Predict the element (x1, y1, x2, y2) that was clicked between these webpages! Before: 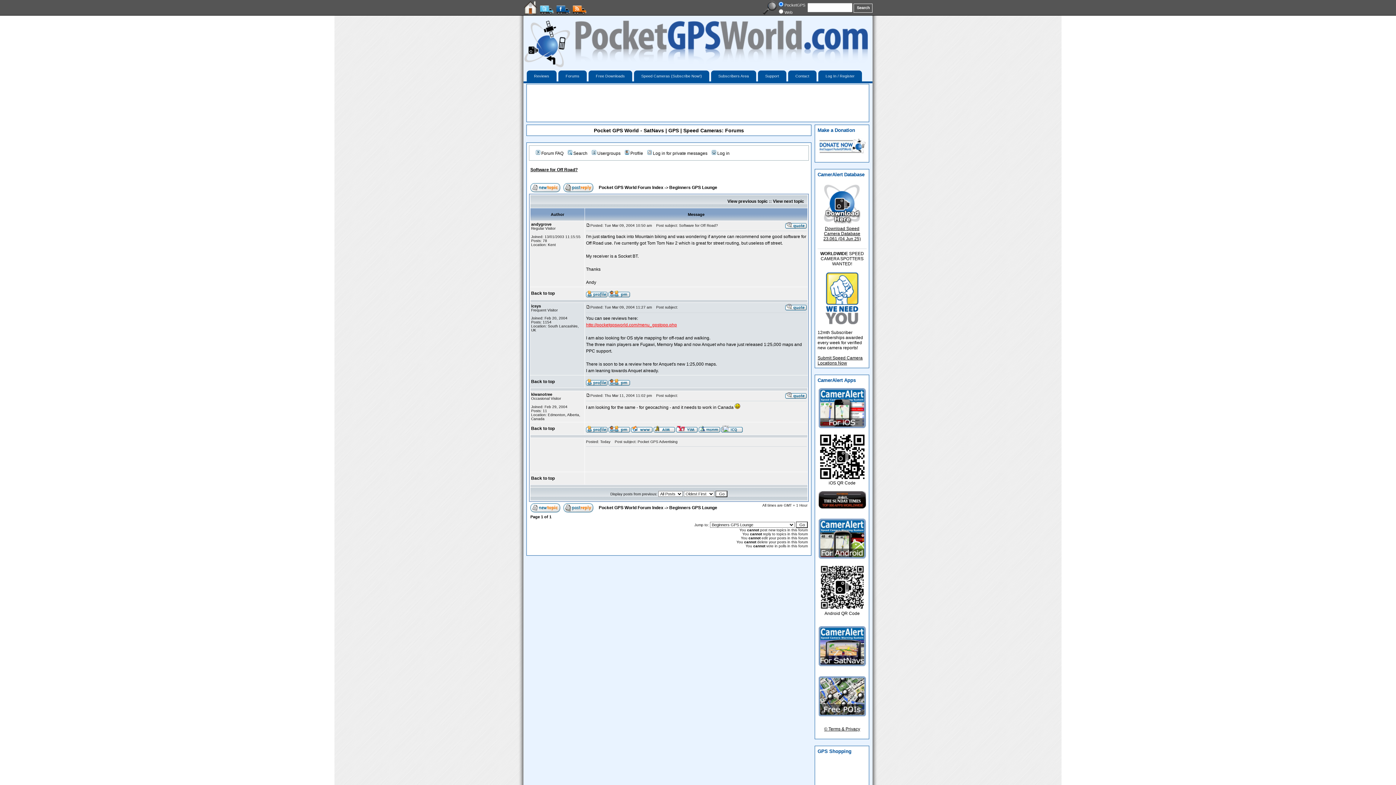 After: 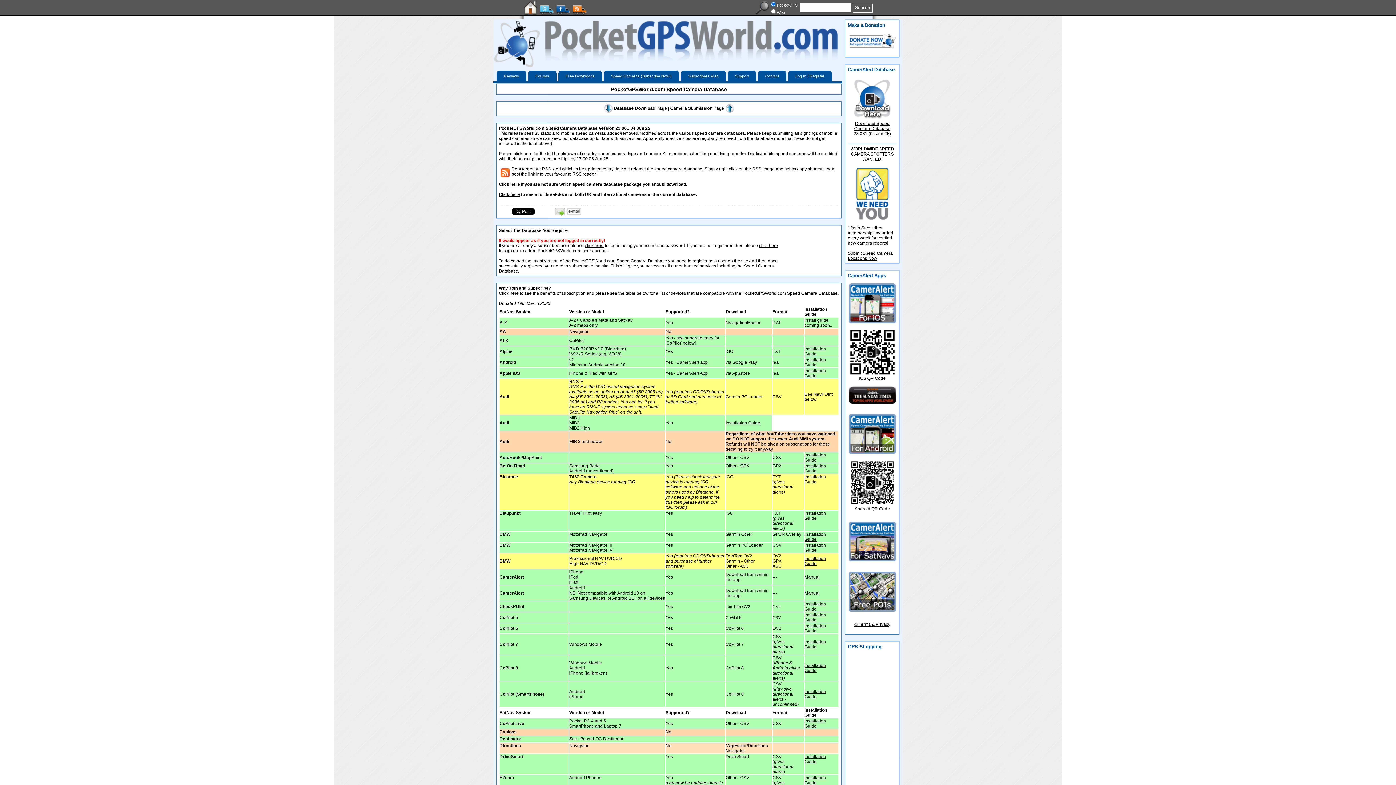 Action: bbox: (823, 236, 861, 241) label: 23.061 (04 Jun 25)